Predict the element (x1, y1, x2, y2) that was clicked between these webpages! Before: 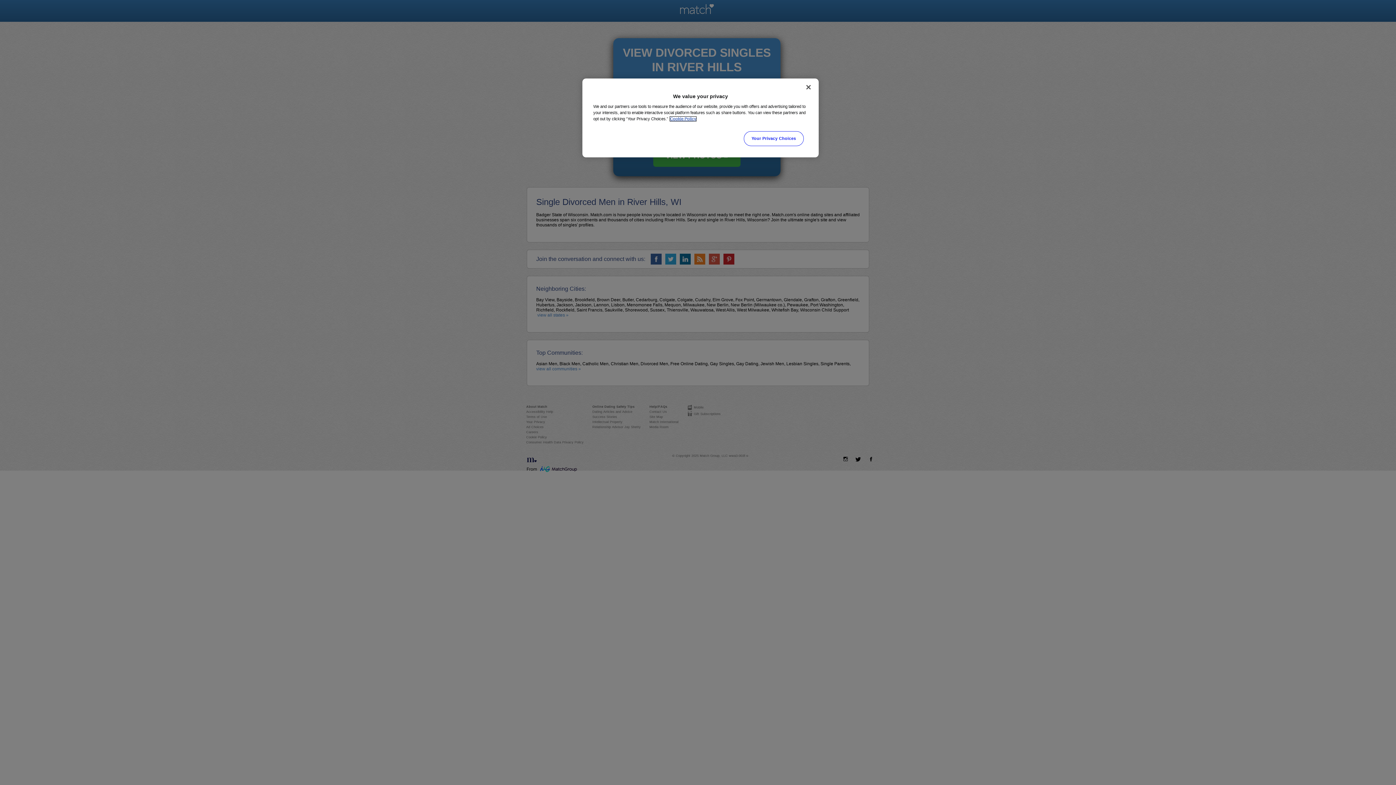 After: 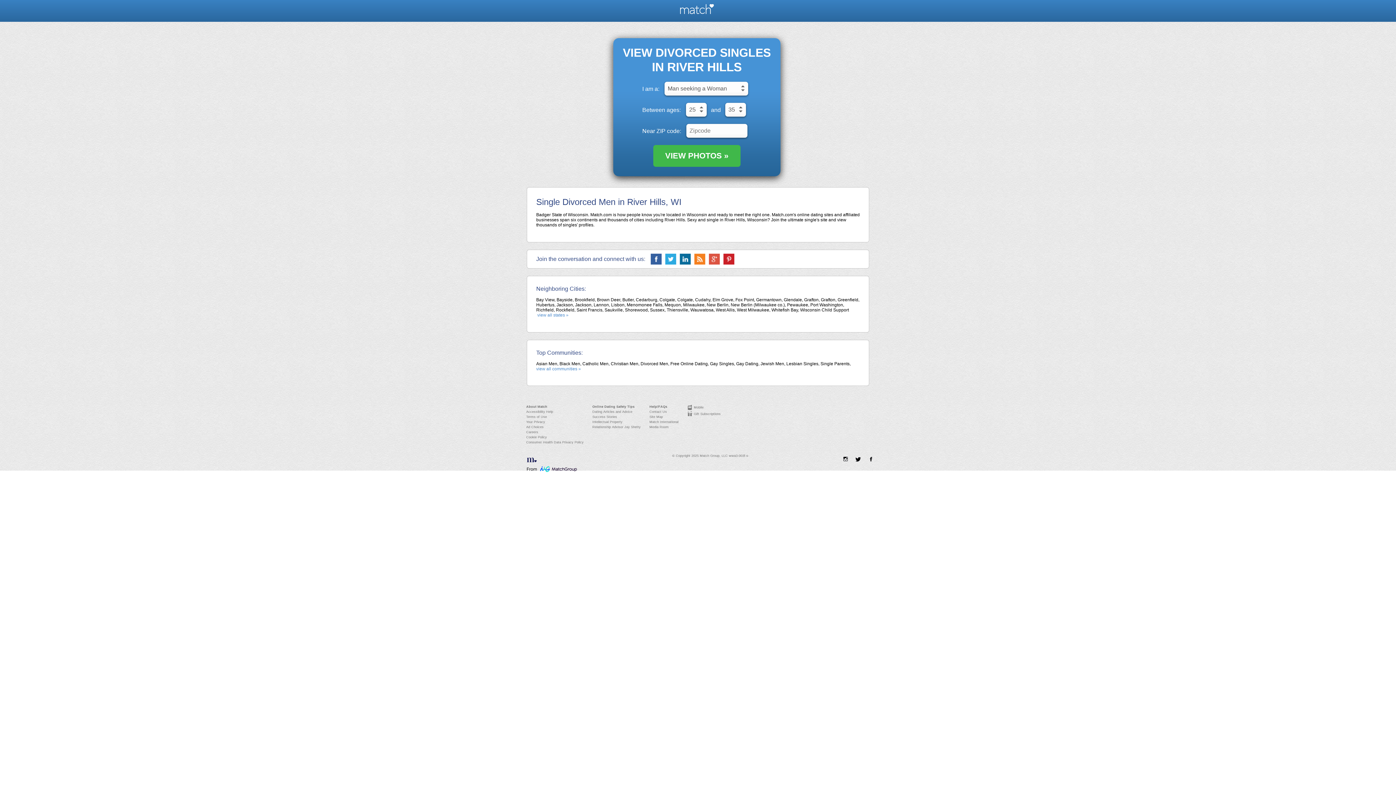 Action: bbox: (800, 79, 816, 95) label: Close